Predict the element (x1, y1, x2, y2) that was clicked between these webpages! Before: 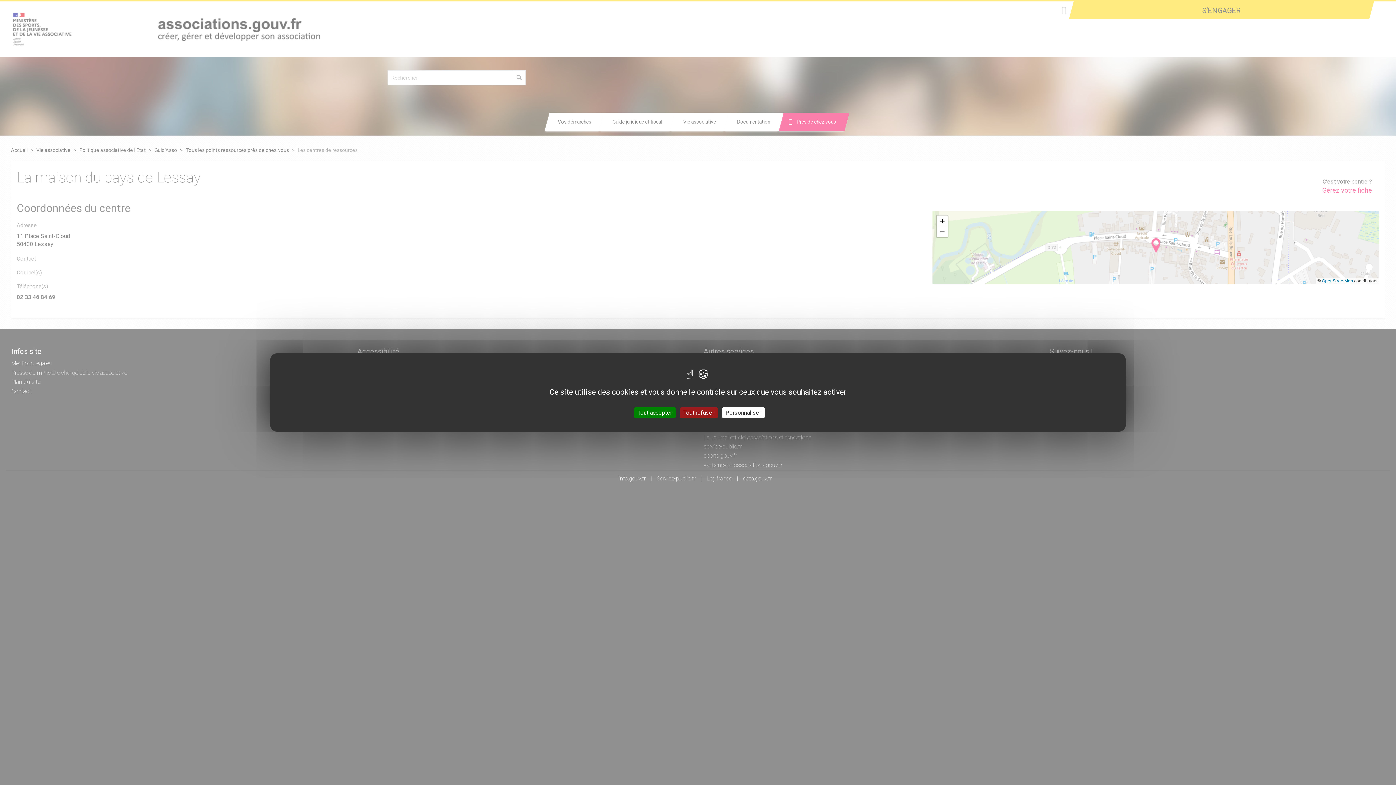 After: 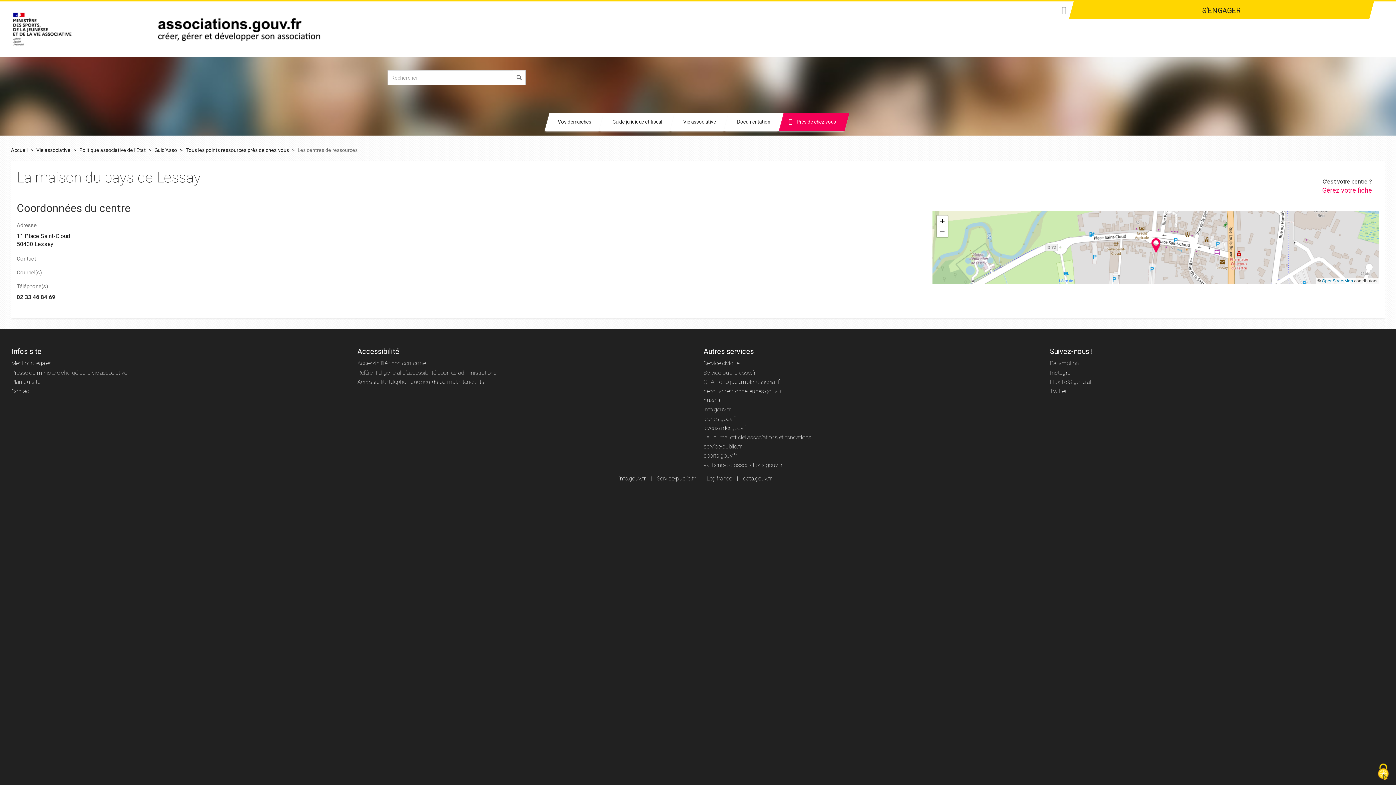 Action: bbox: (634, 407, 675, 418) label: Tout accepter